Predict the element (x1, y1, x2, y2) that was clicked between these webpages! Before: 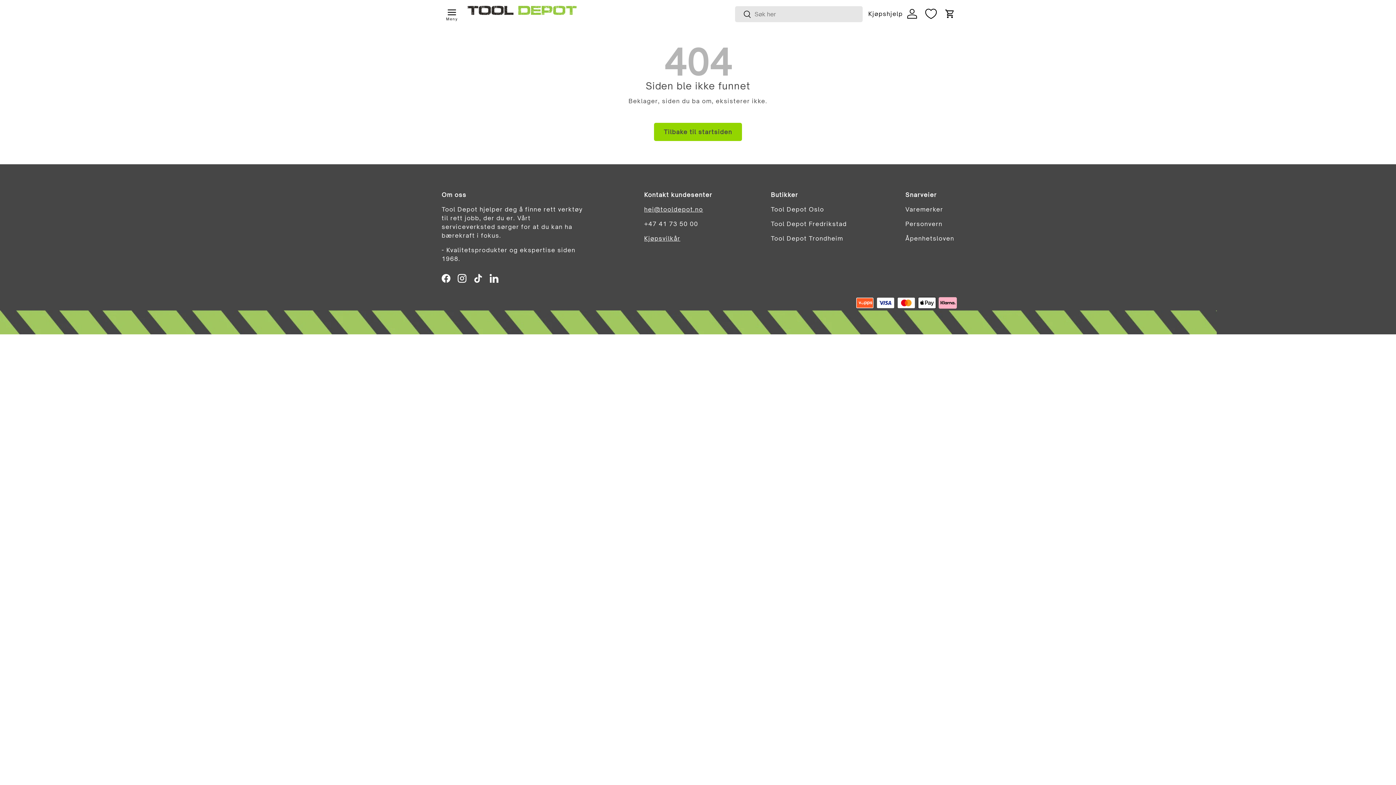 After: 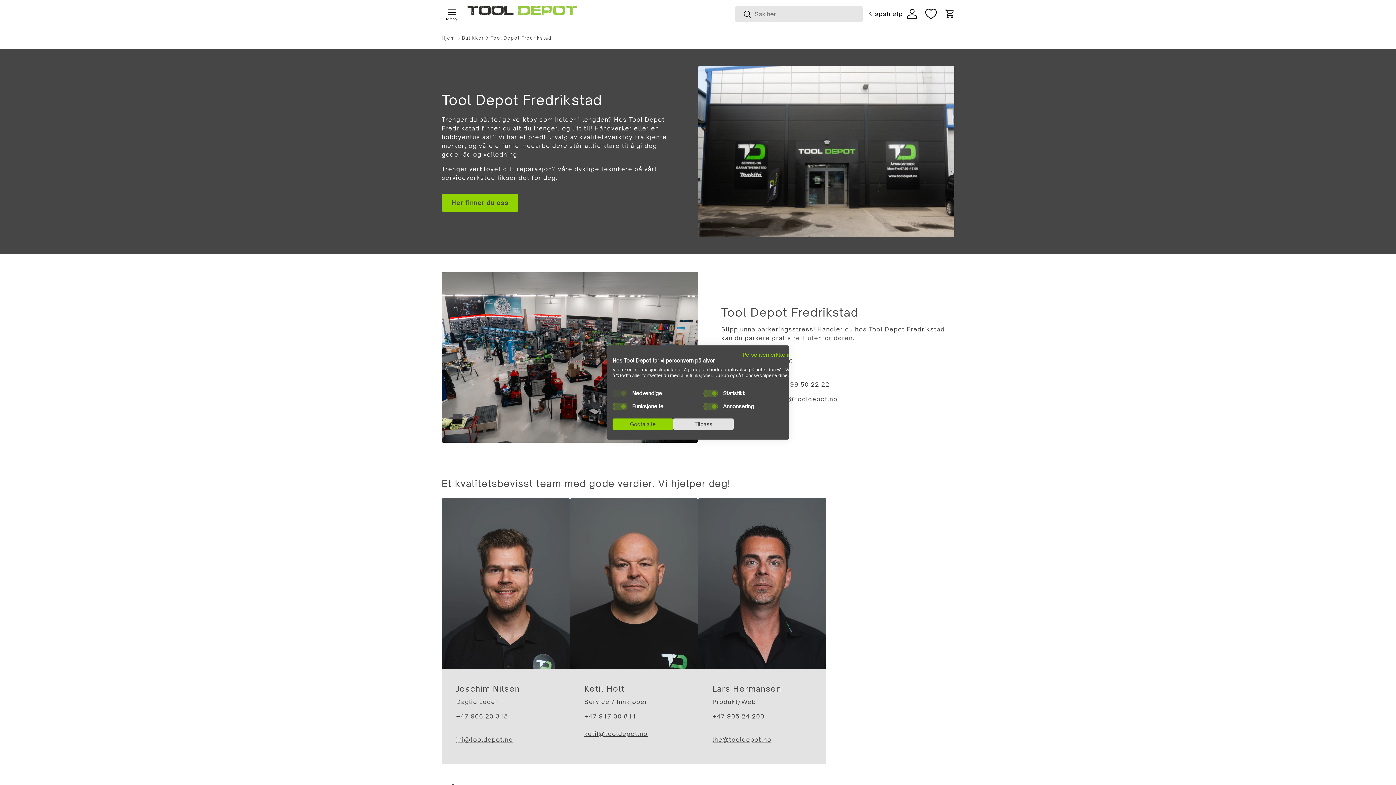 Action: label: Tool Depot Fredrikstad bbox: (771, 220, 847, 227)